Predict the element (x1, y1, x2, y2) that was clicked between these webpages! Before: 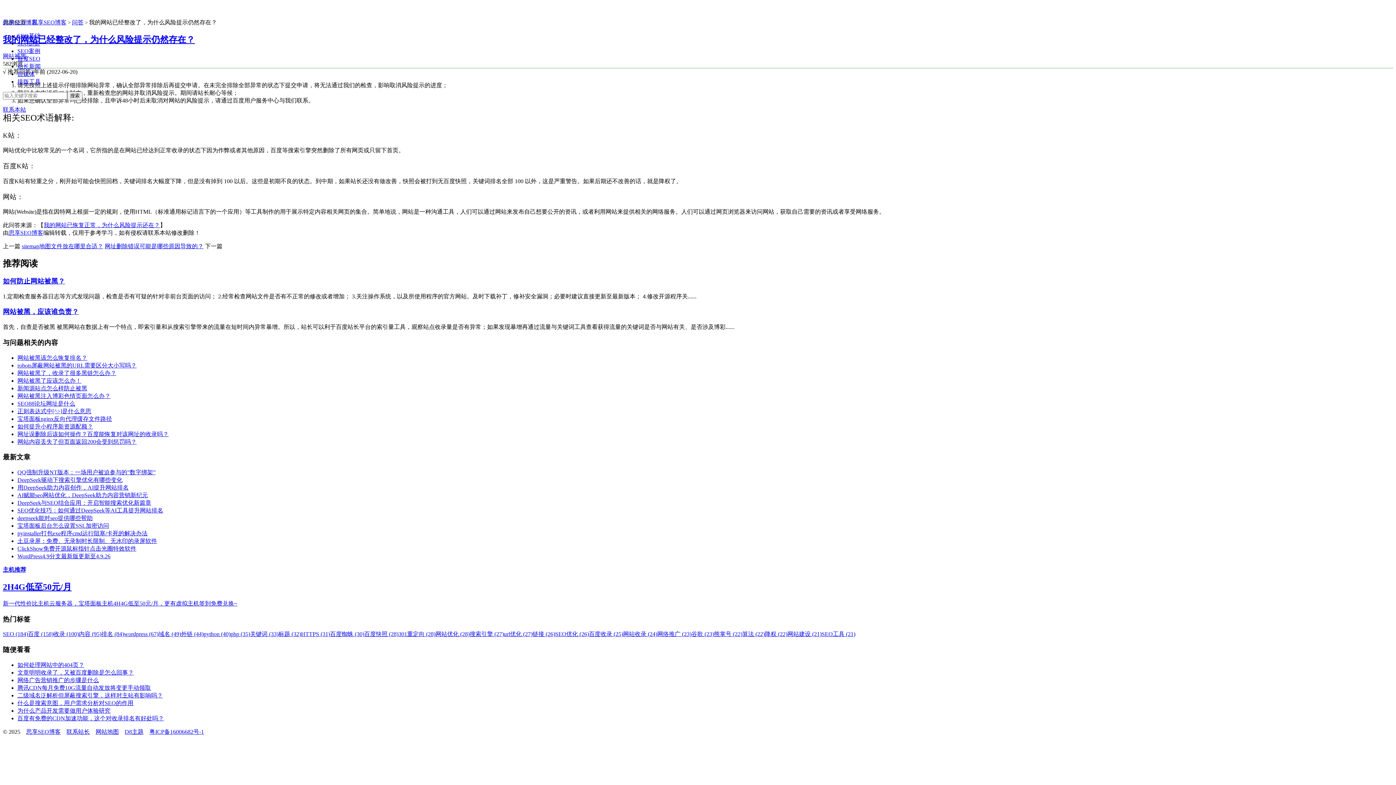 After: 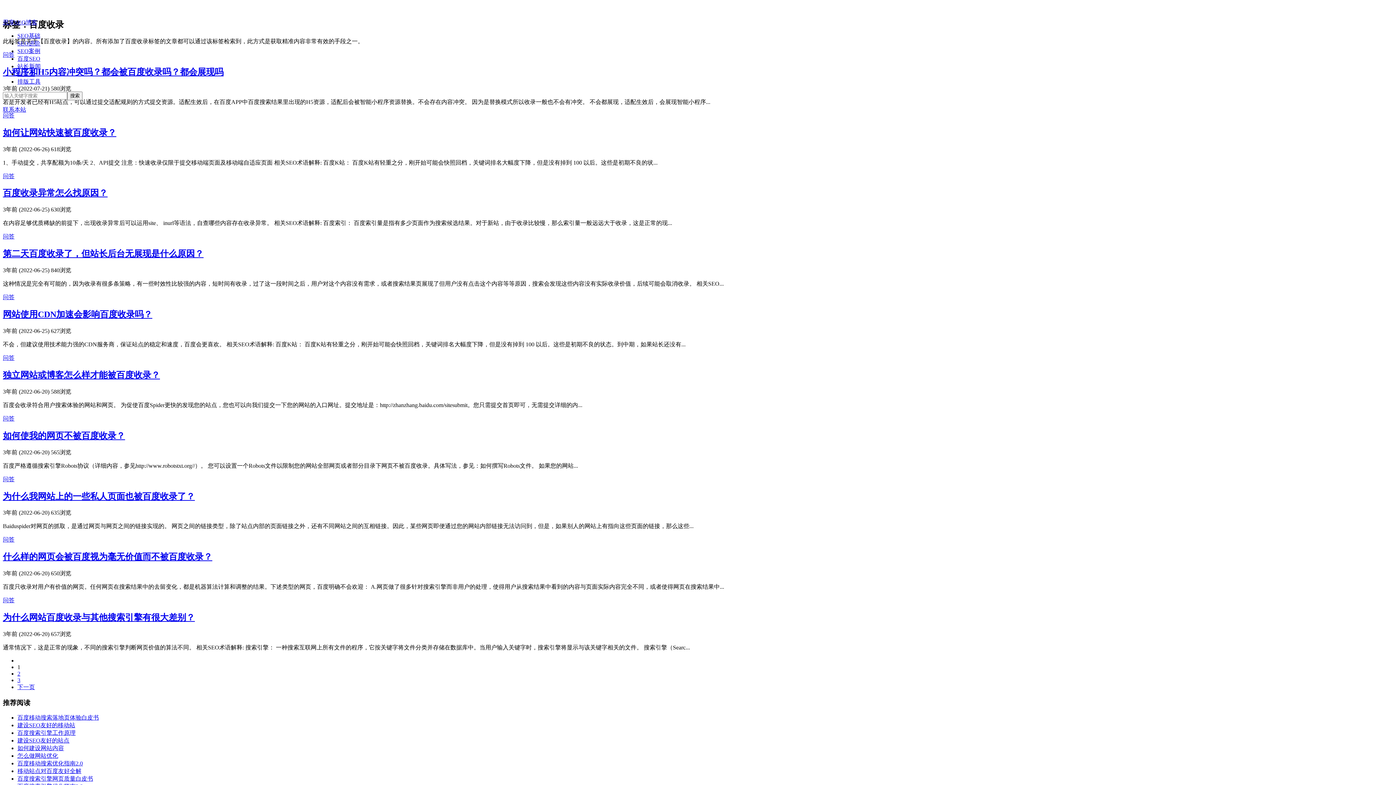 Action: bbox: (589, 631, 623, 637) label: 百度收录 (25)